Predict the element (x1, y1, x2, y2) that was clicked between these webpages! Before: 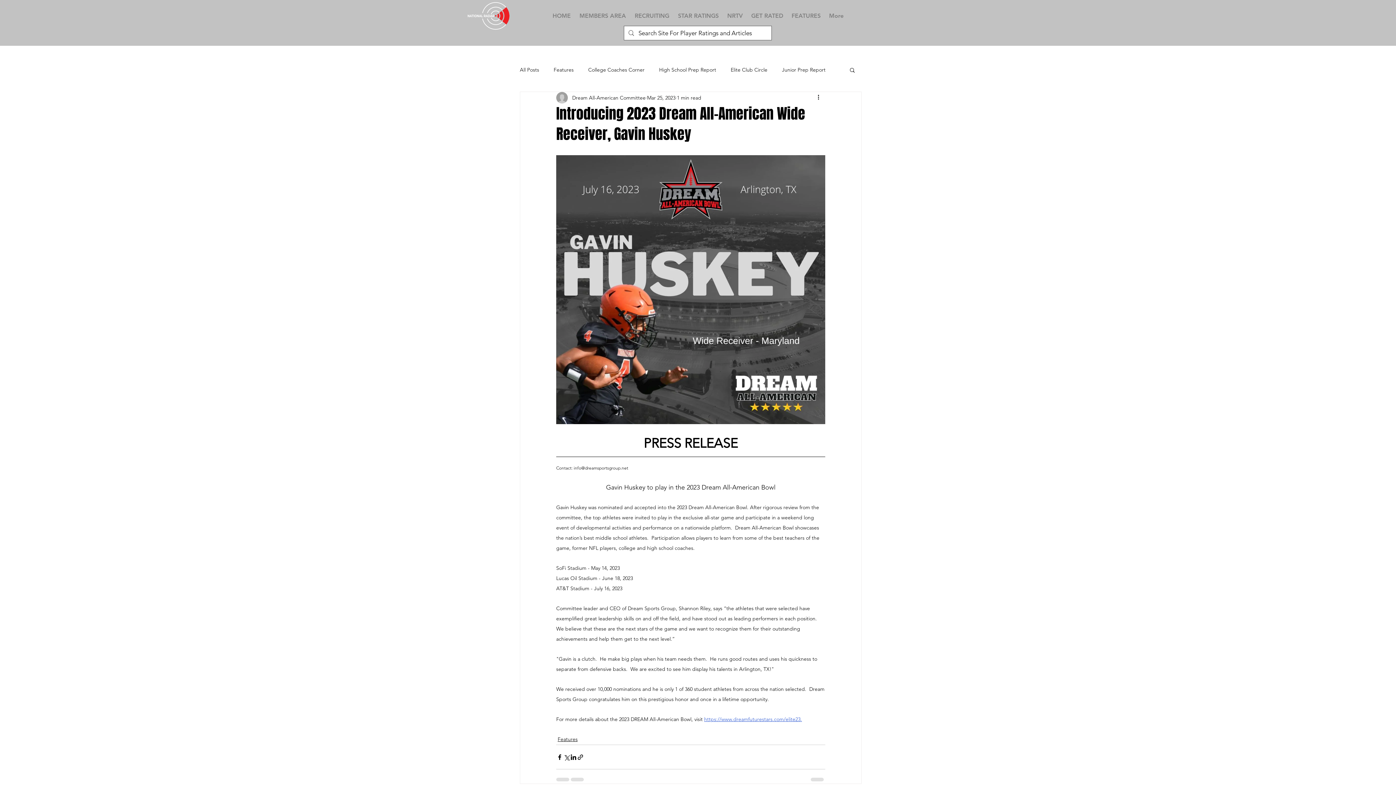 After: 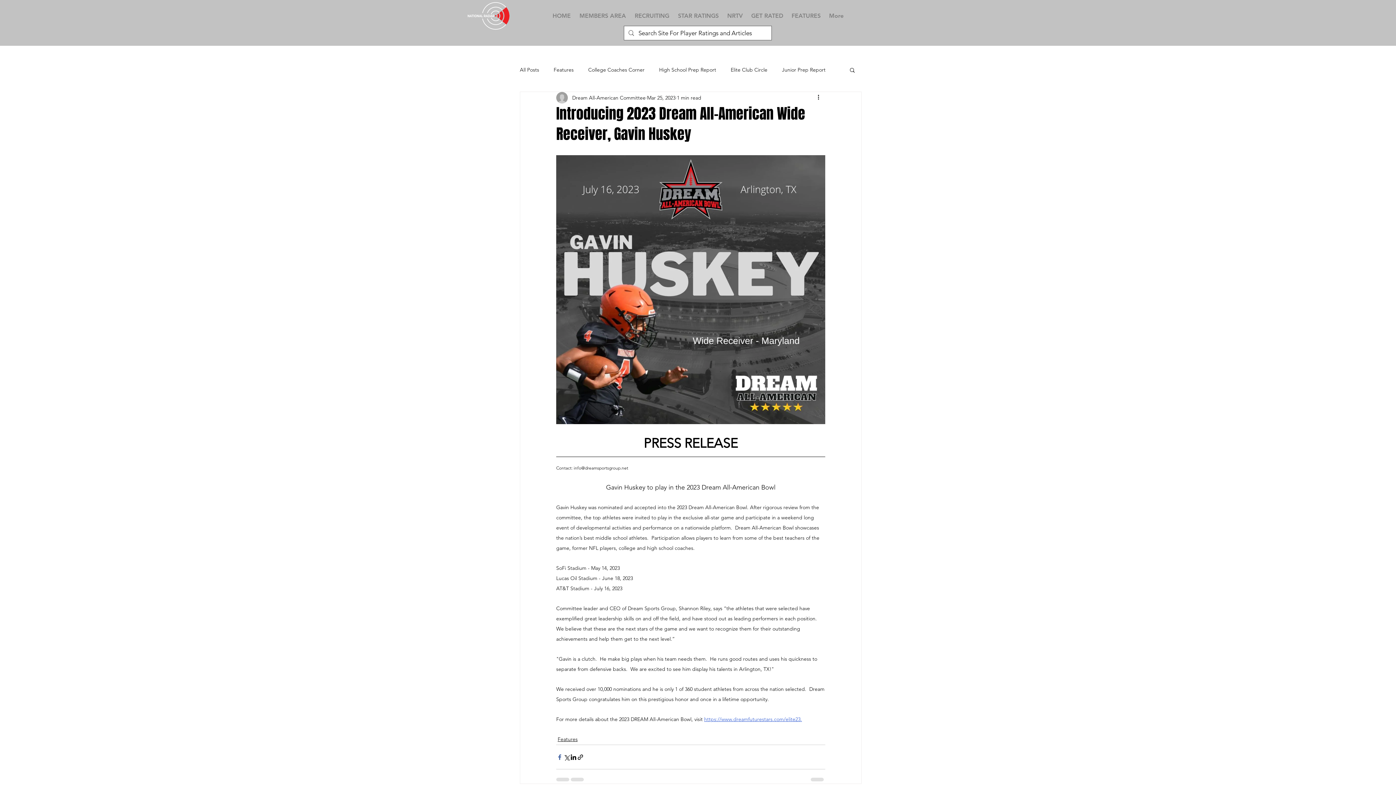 Action: bbox: (556, 754, 563, 760) label: Share via Facebook